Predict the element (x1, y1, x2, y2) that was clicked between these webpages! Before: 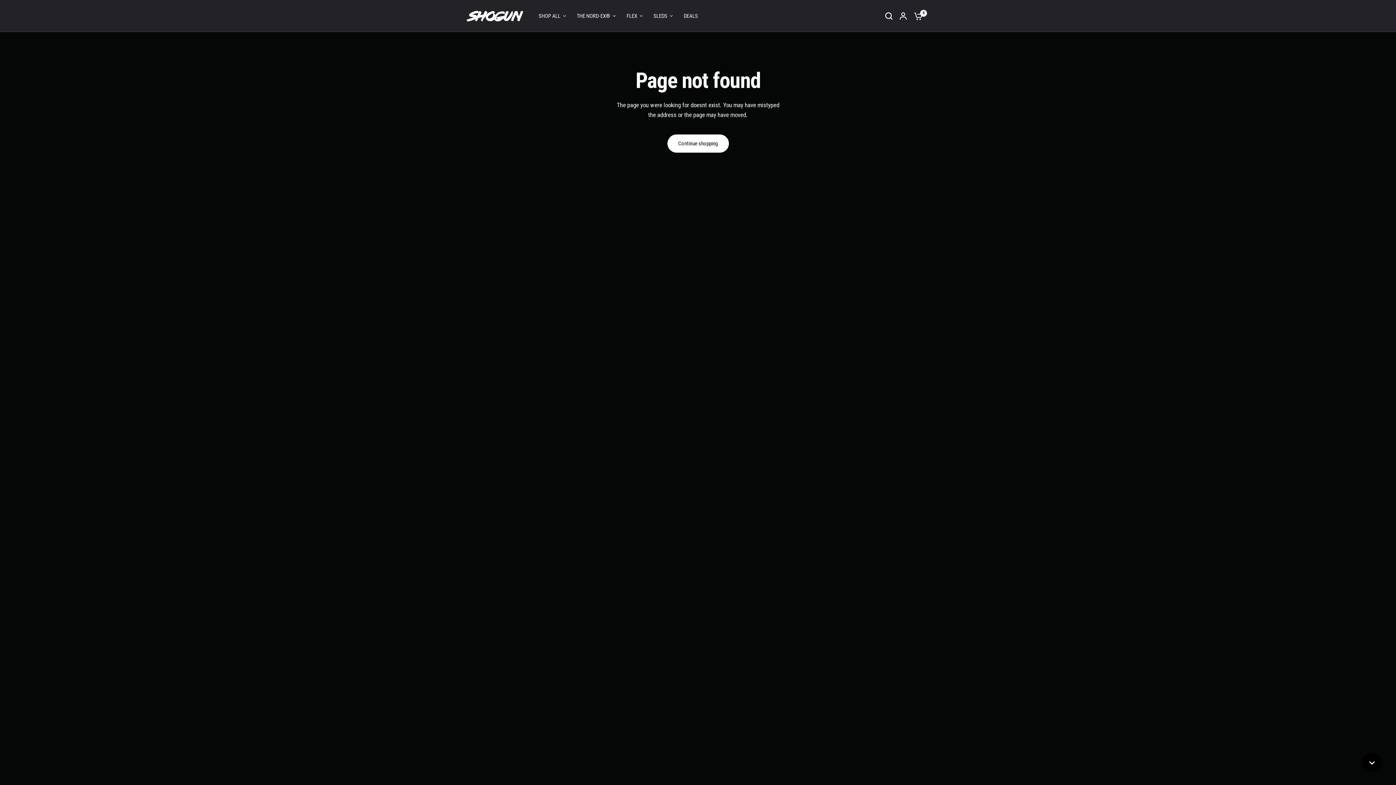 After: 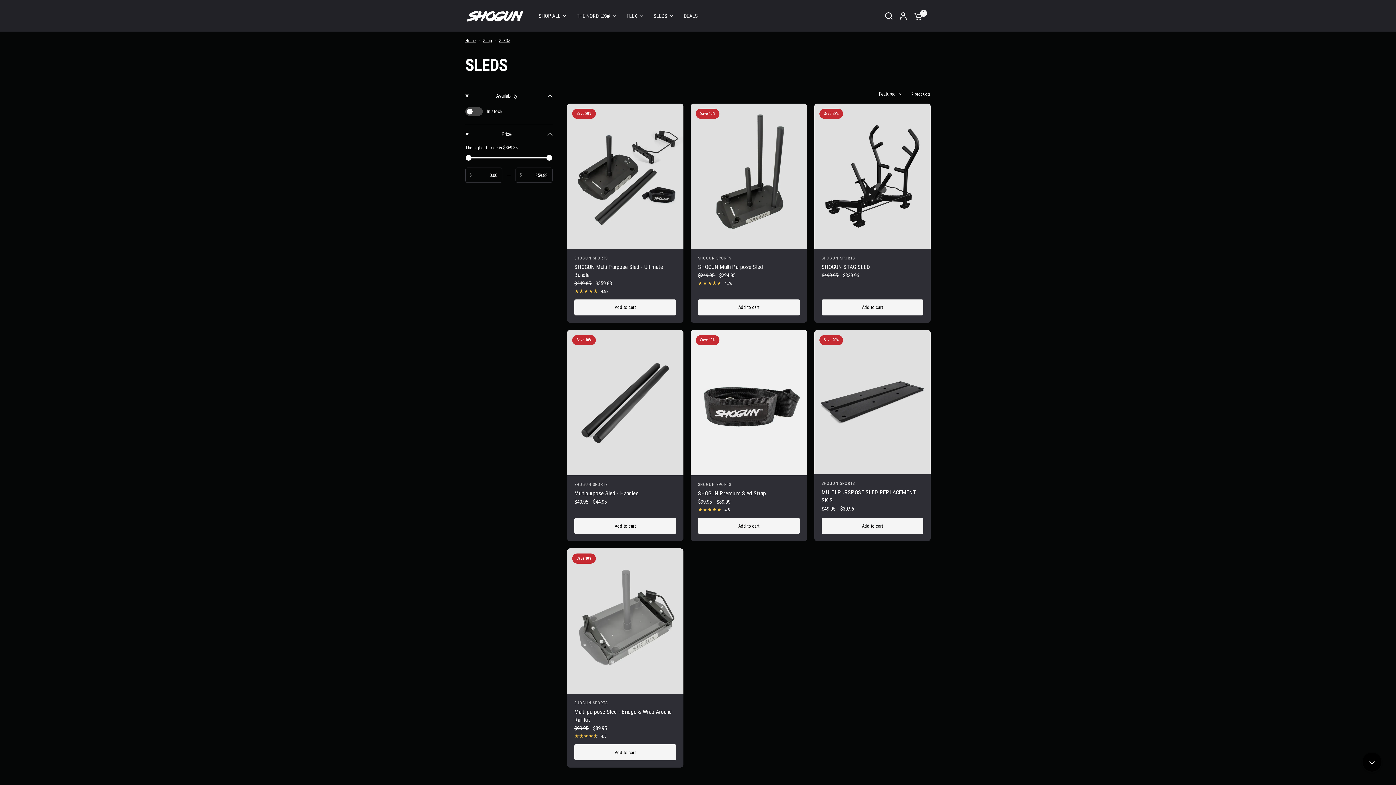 Action: bbox: (653, 11, 673, 20) label: SLEDS